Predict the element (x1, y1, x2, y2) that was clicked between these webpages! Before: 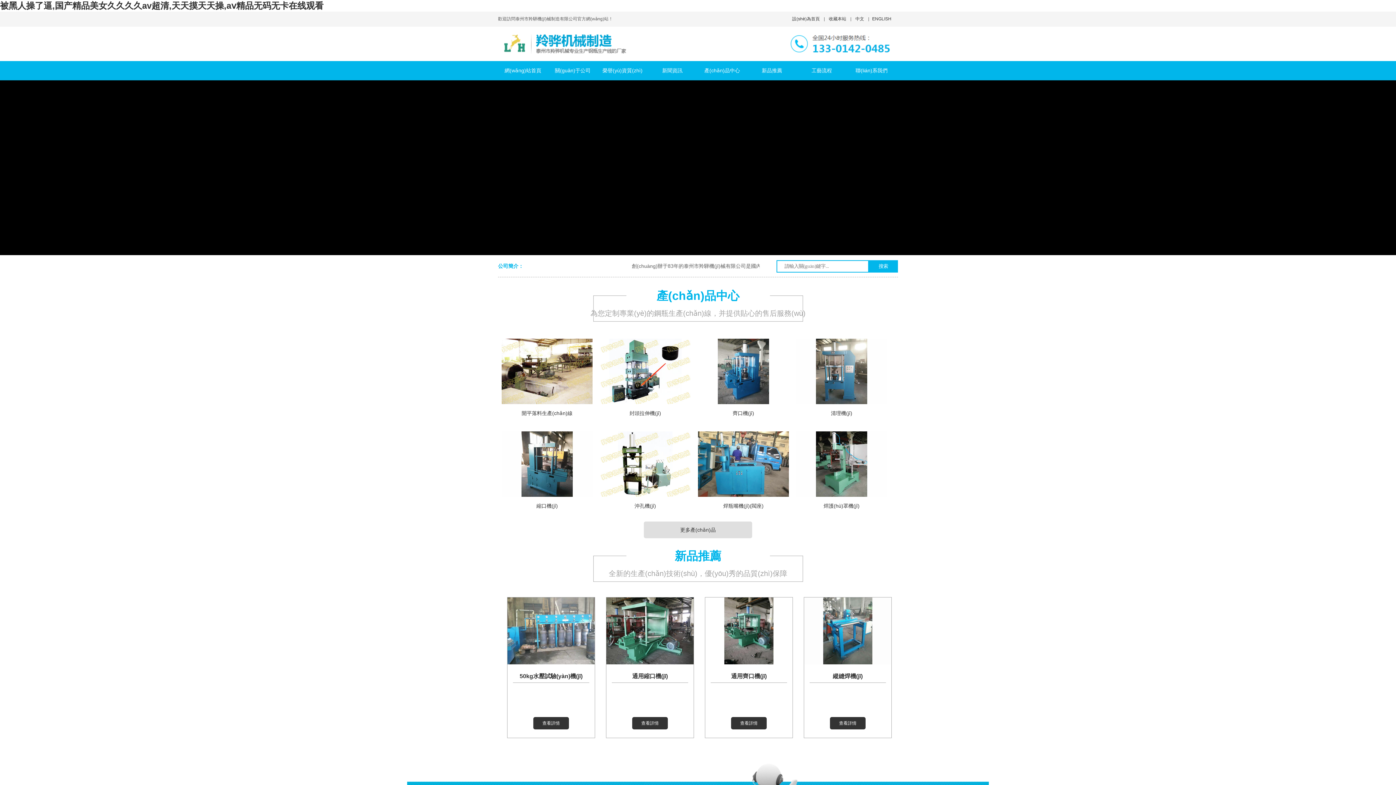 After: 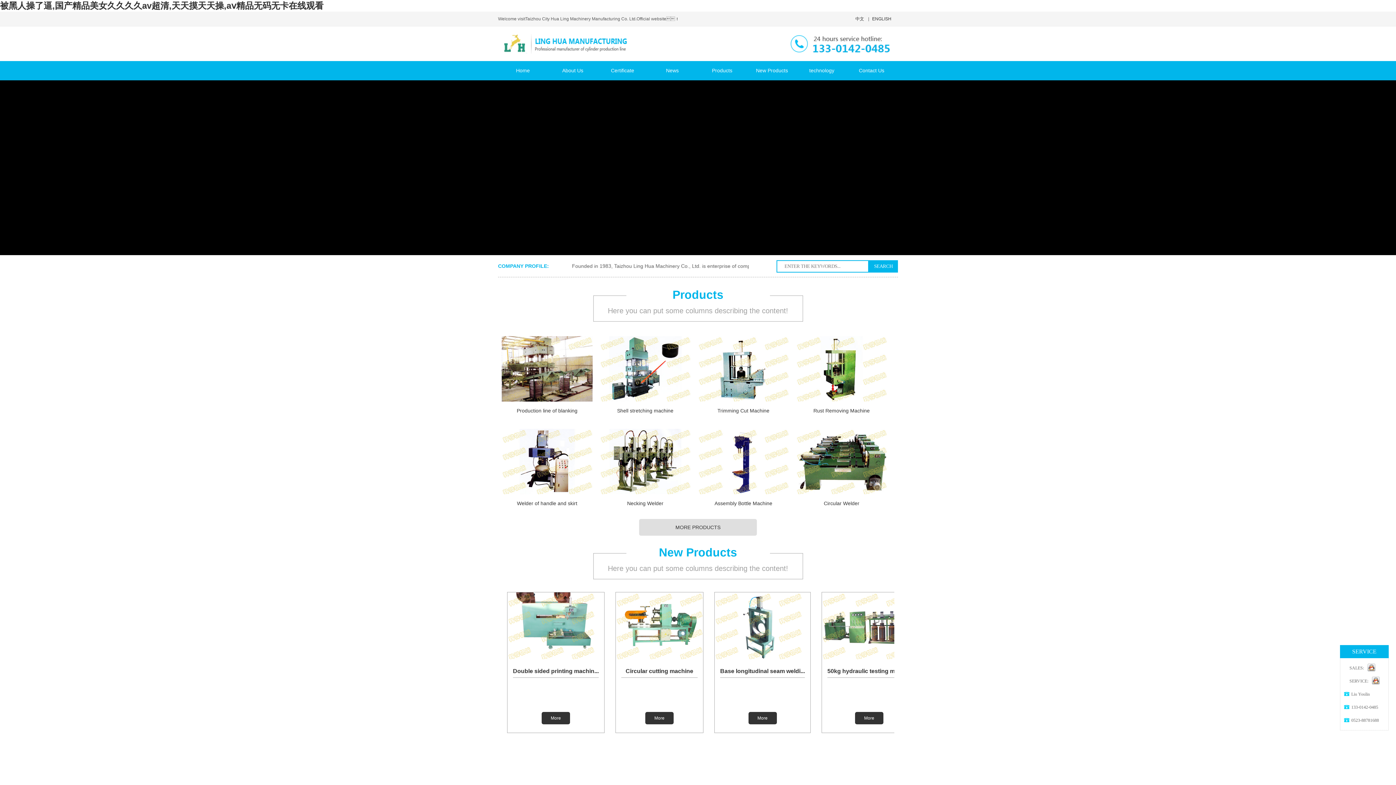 Action: bbox: (869, 16, 894, 21) label: ENGLISH